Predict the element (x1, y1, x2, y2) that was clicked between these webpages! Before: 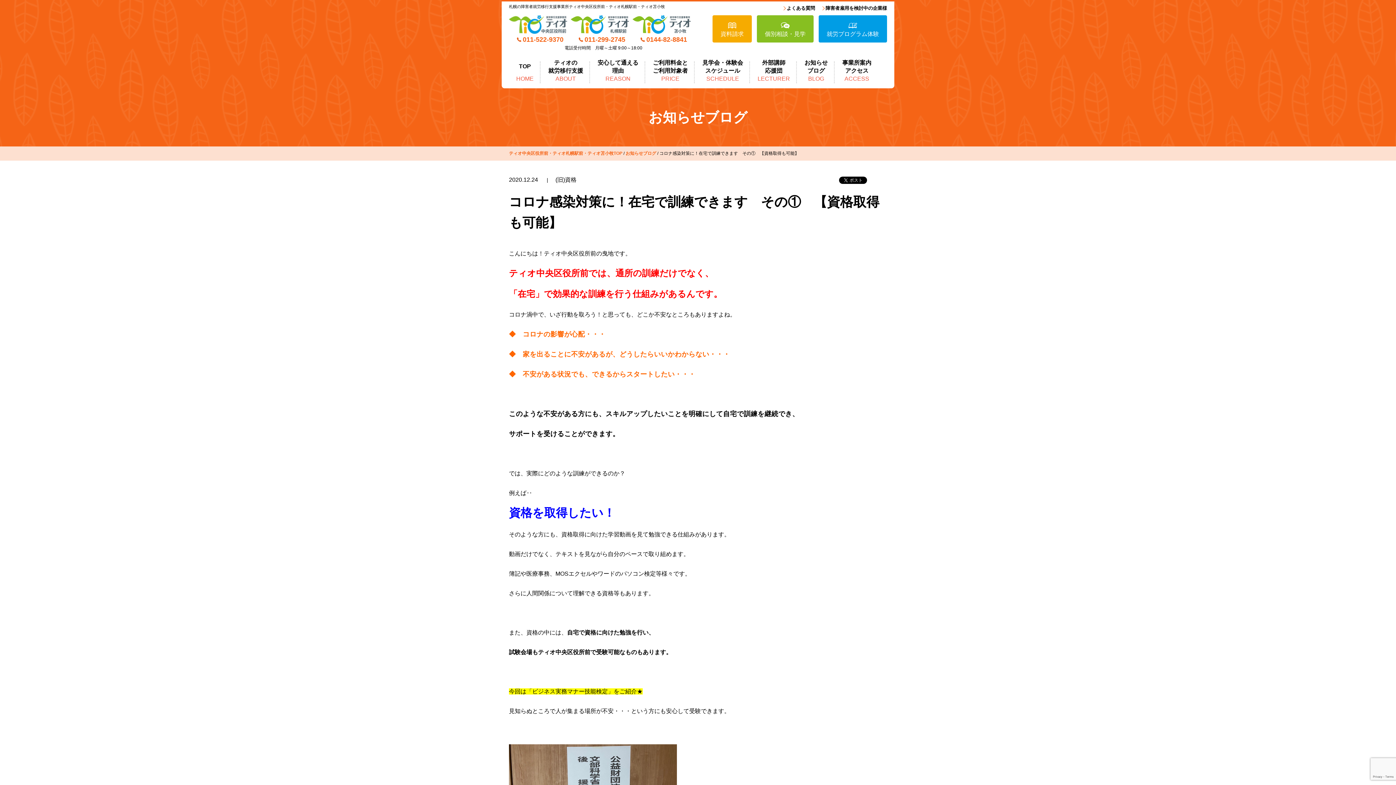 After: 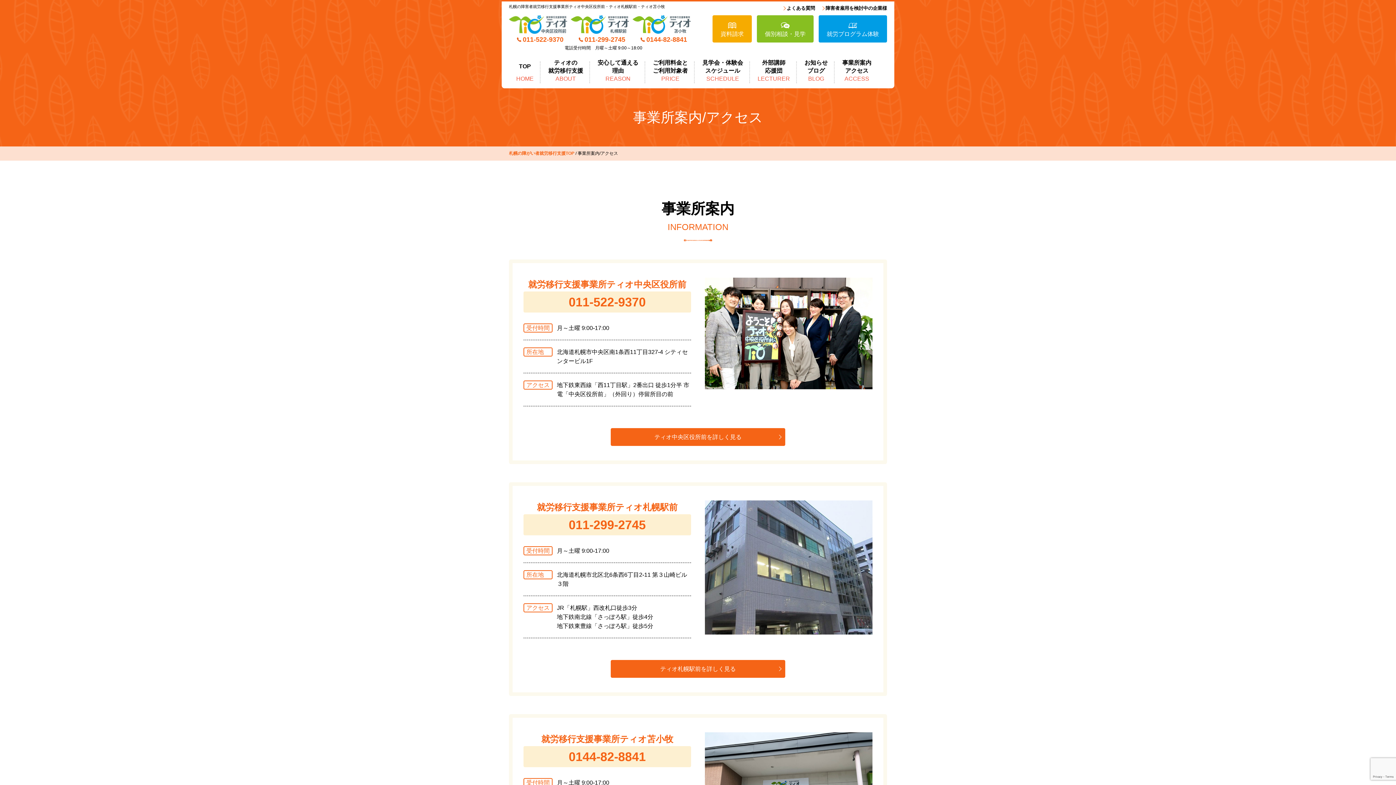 Action: bbox: (835, 53, 871, 84) label: 事業所案内
アクセス
ACCESS